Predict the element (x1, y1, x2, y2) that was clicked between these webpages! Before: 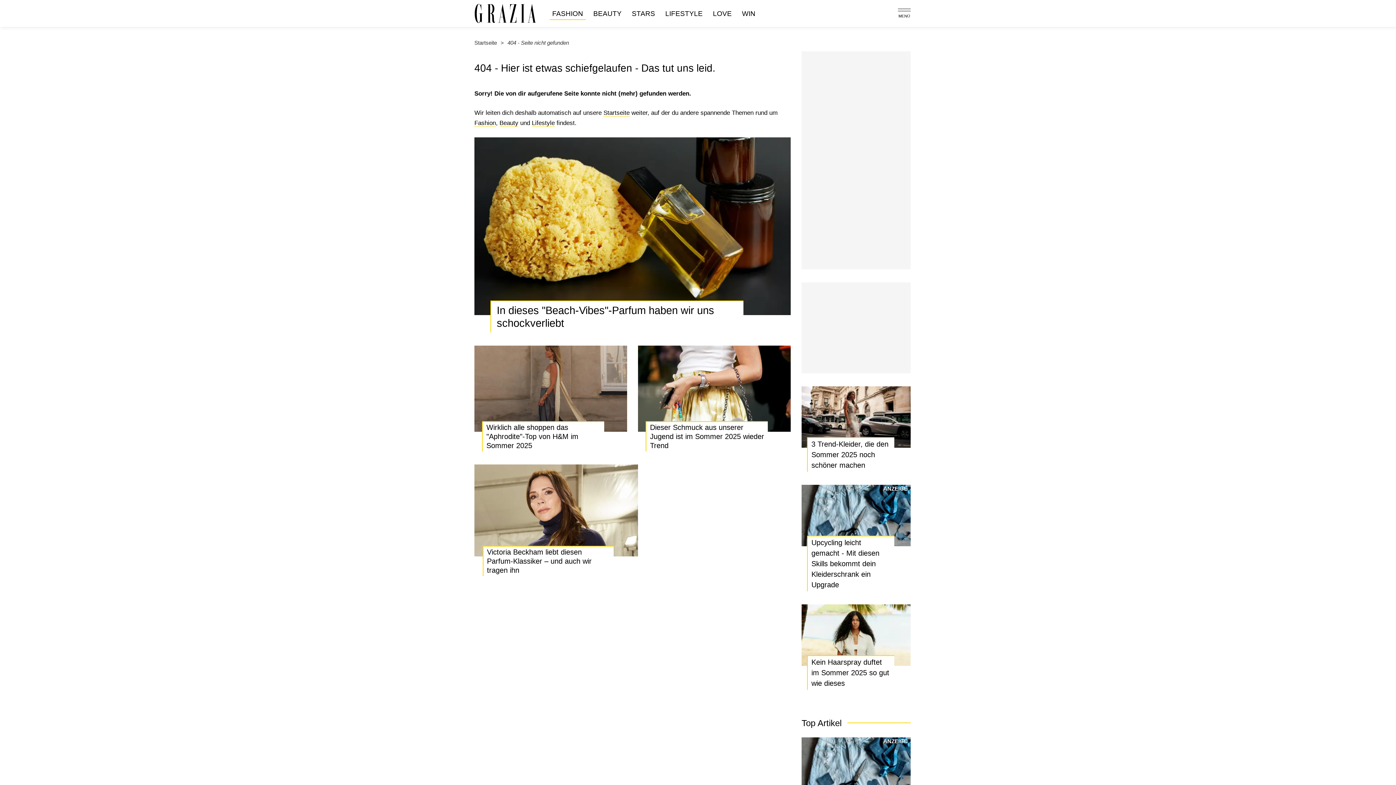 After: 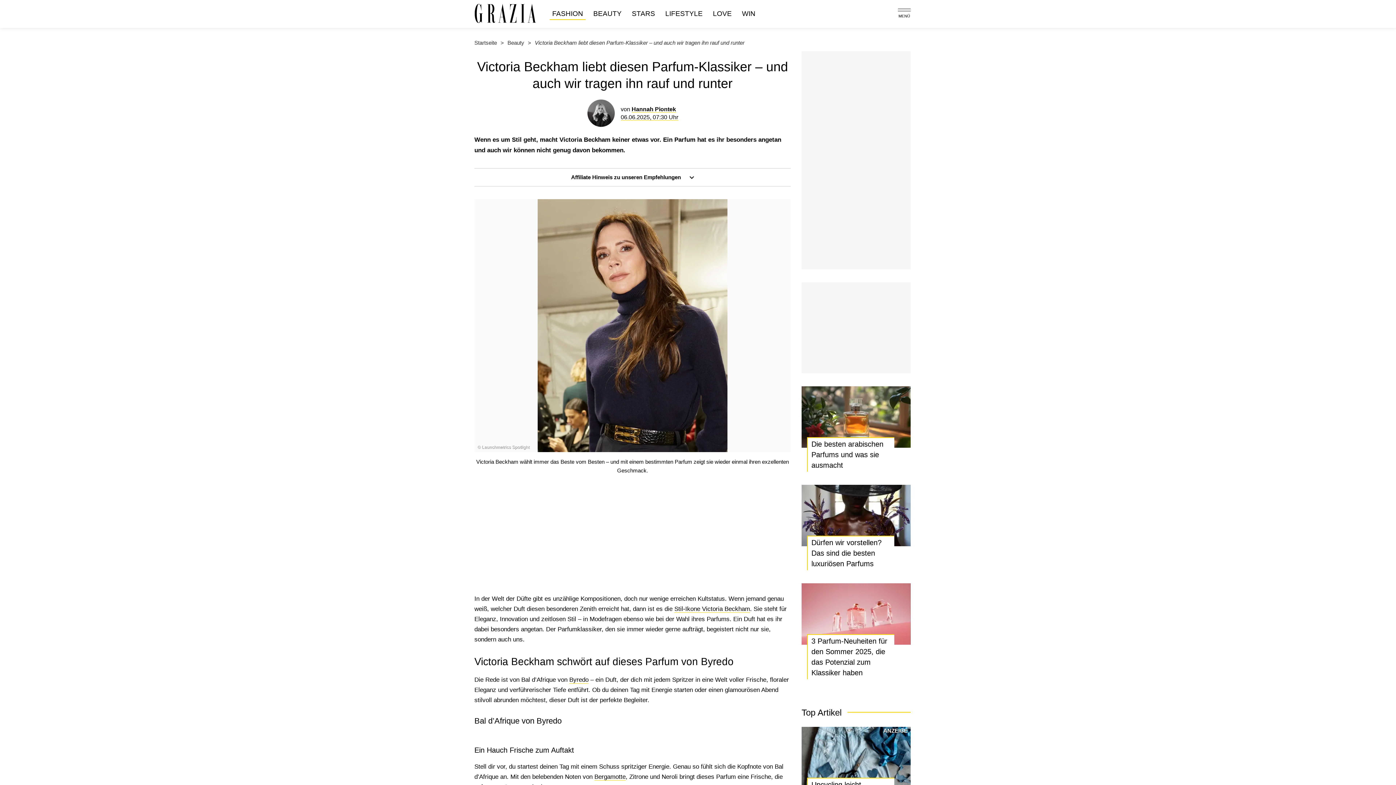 Action: label: Victoria Beckham liebt diesen Parfum-Klassiker – und auch wir tragen ihn bbox: (487, 548, 591, 574)